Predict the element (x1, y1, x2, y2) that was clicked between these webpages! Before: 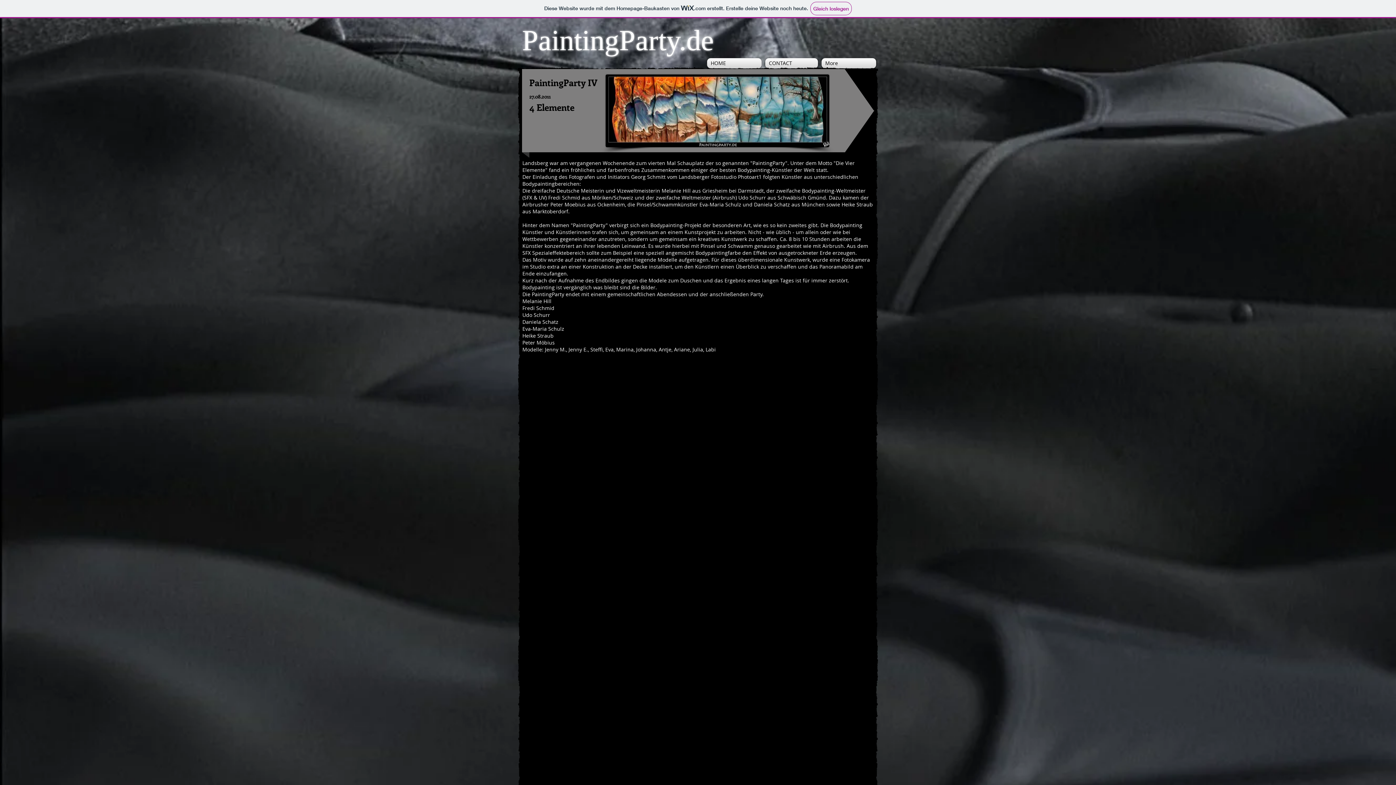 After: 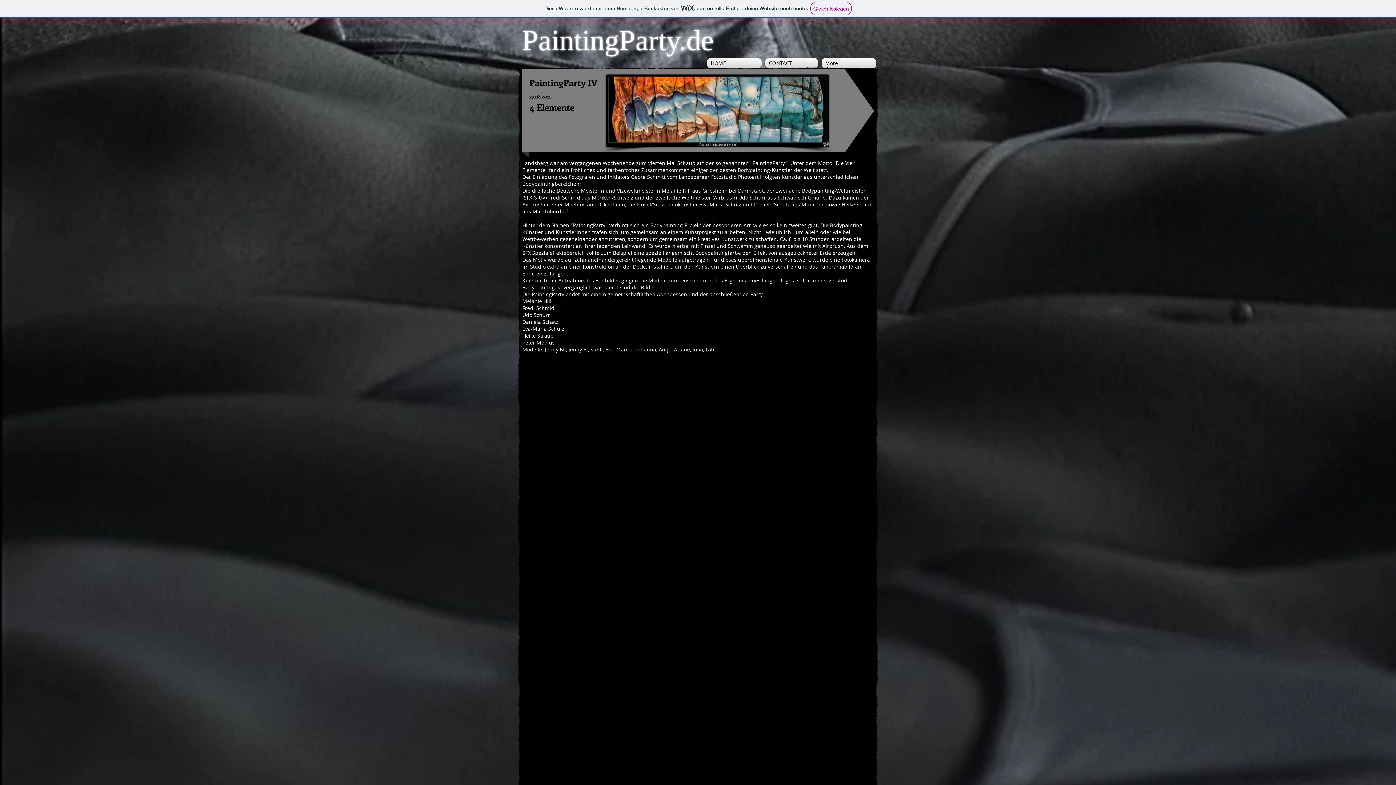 Action: label: PP4-3_0360.jpg bbox: (640, 596, 757, 672)